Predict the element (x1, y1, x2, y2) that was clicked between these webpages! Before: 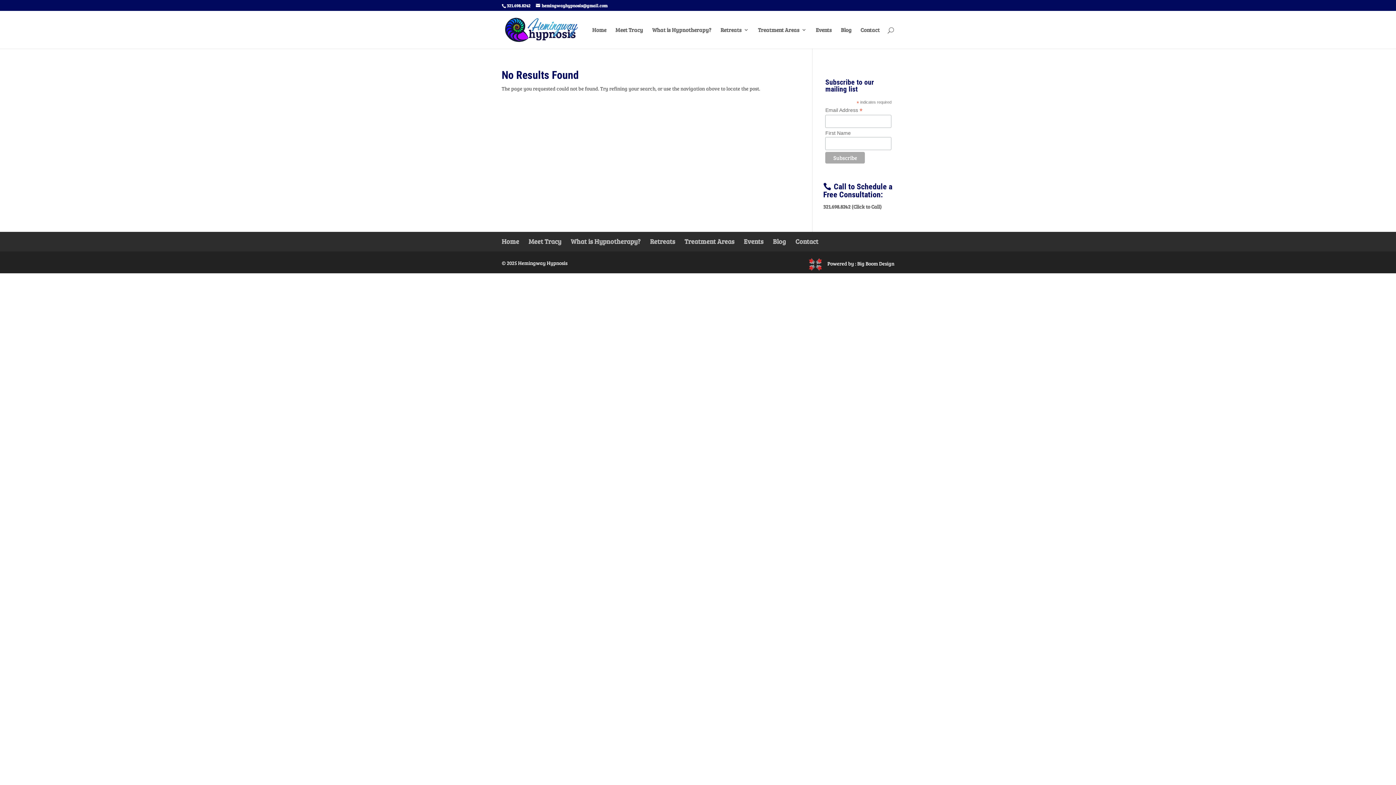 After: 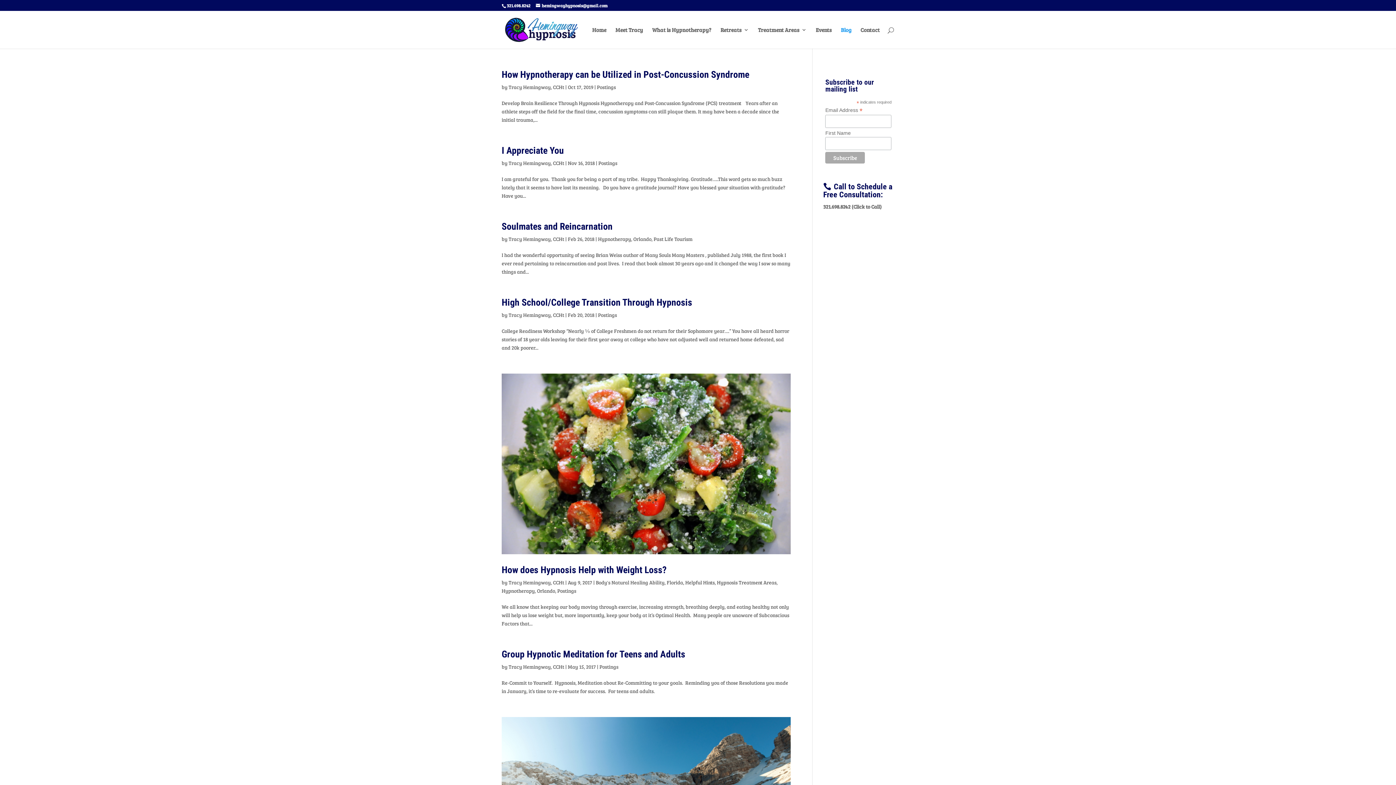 Action: bbox: (841, 27, 851, 48) label: Blog